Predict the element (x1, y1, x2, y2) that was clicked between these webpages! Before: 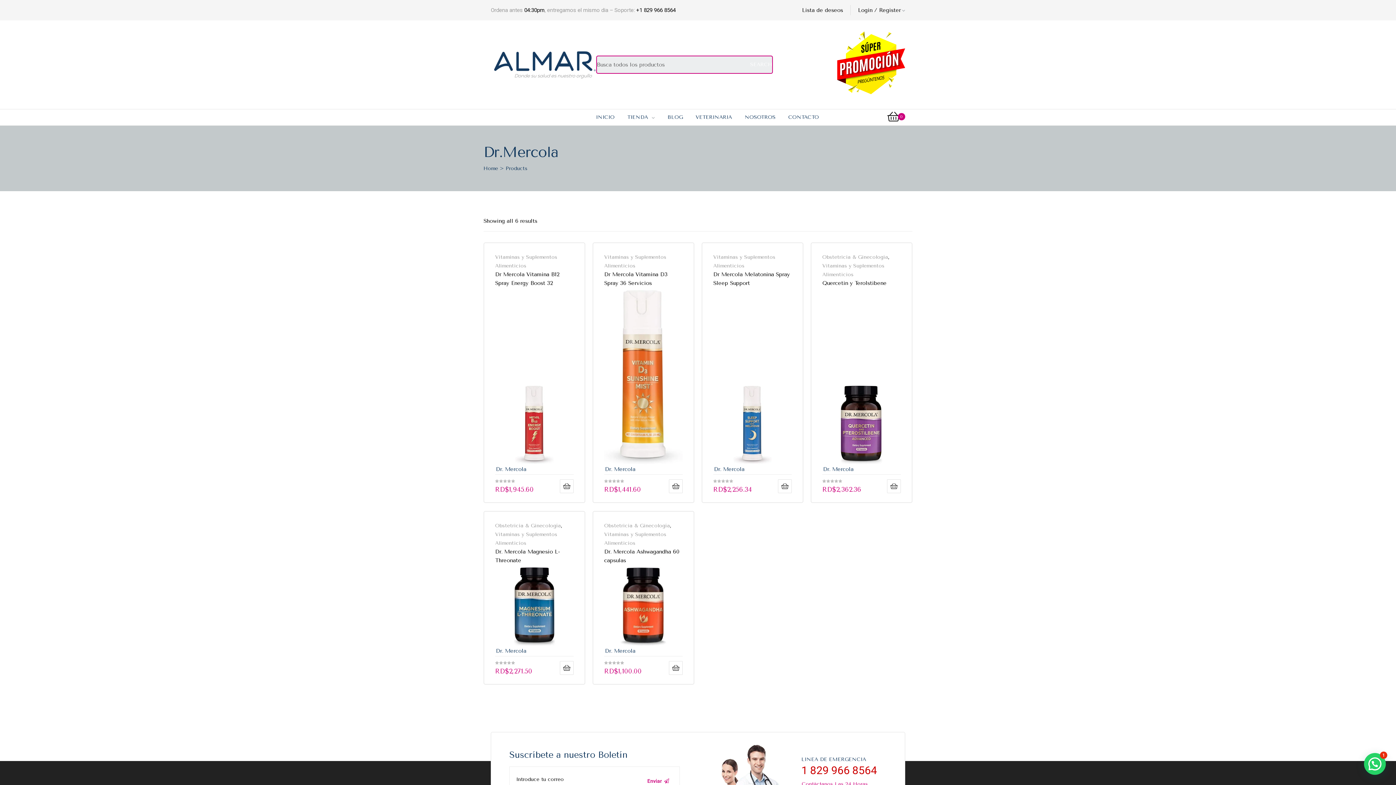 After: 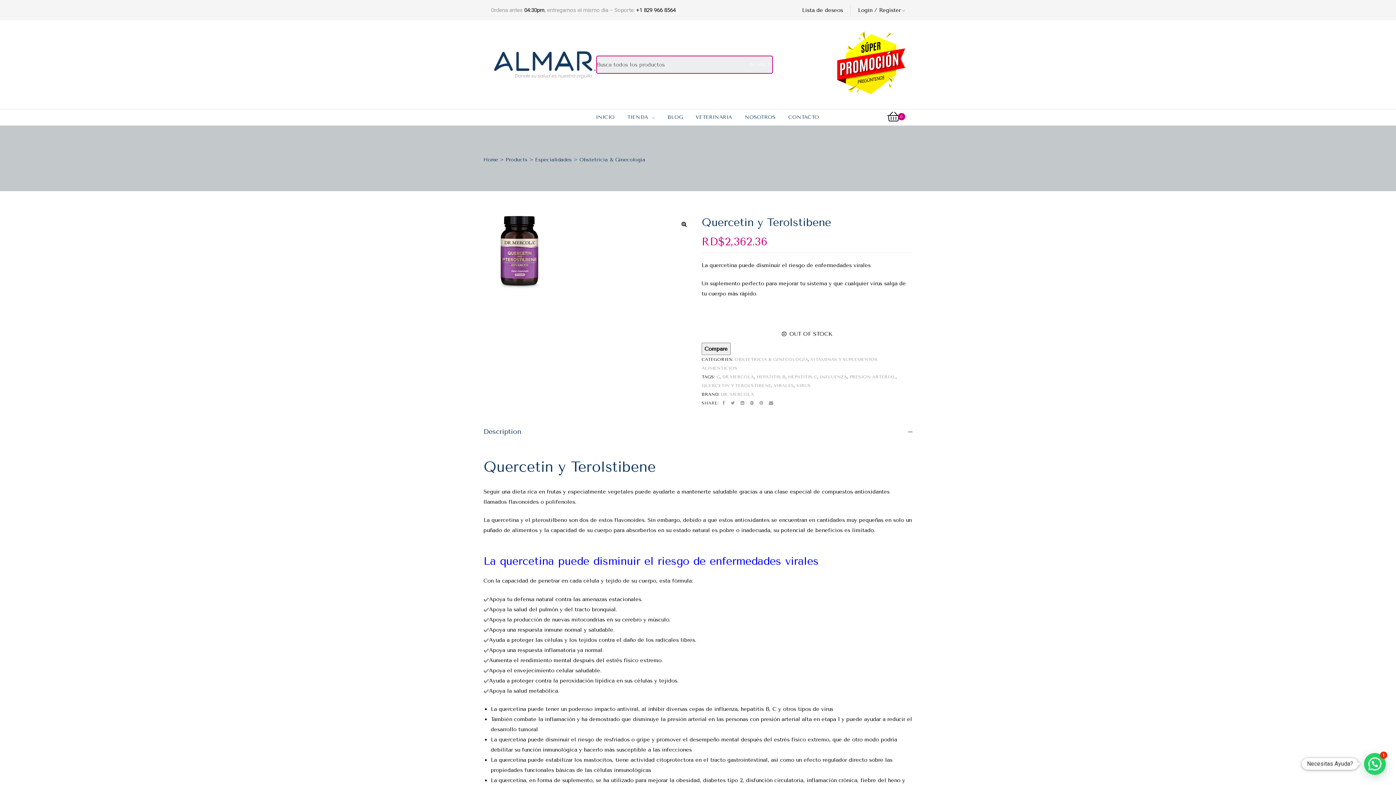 Action: label: Quercetin y Terolstibene bbox: (822, 278, 901, 295)